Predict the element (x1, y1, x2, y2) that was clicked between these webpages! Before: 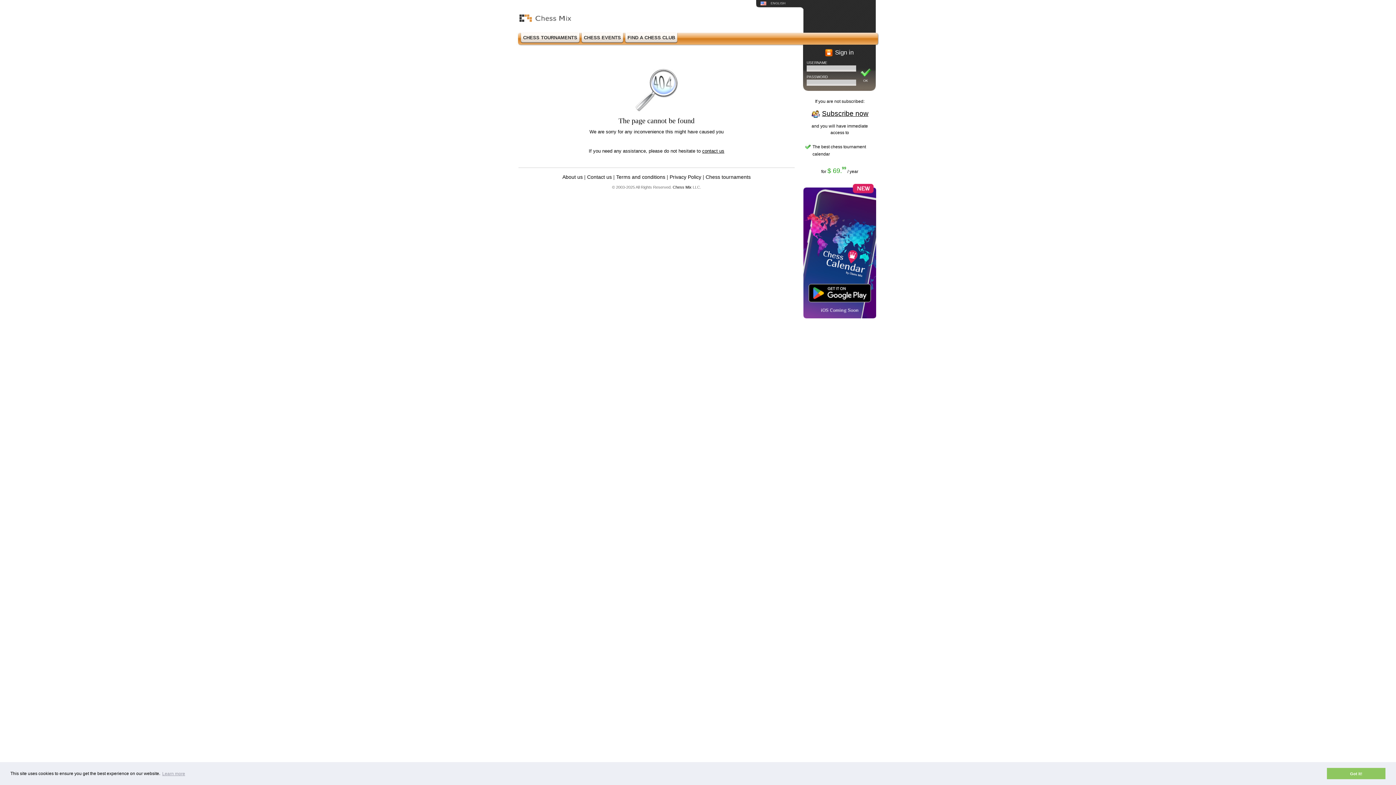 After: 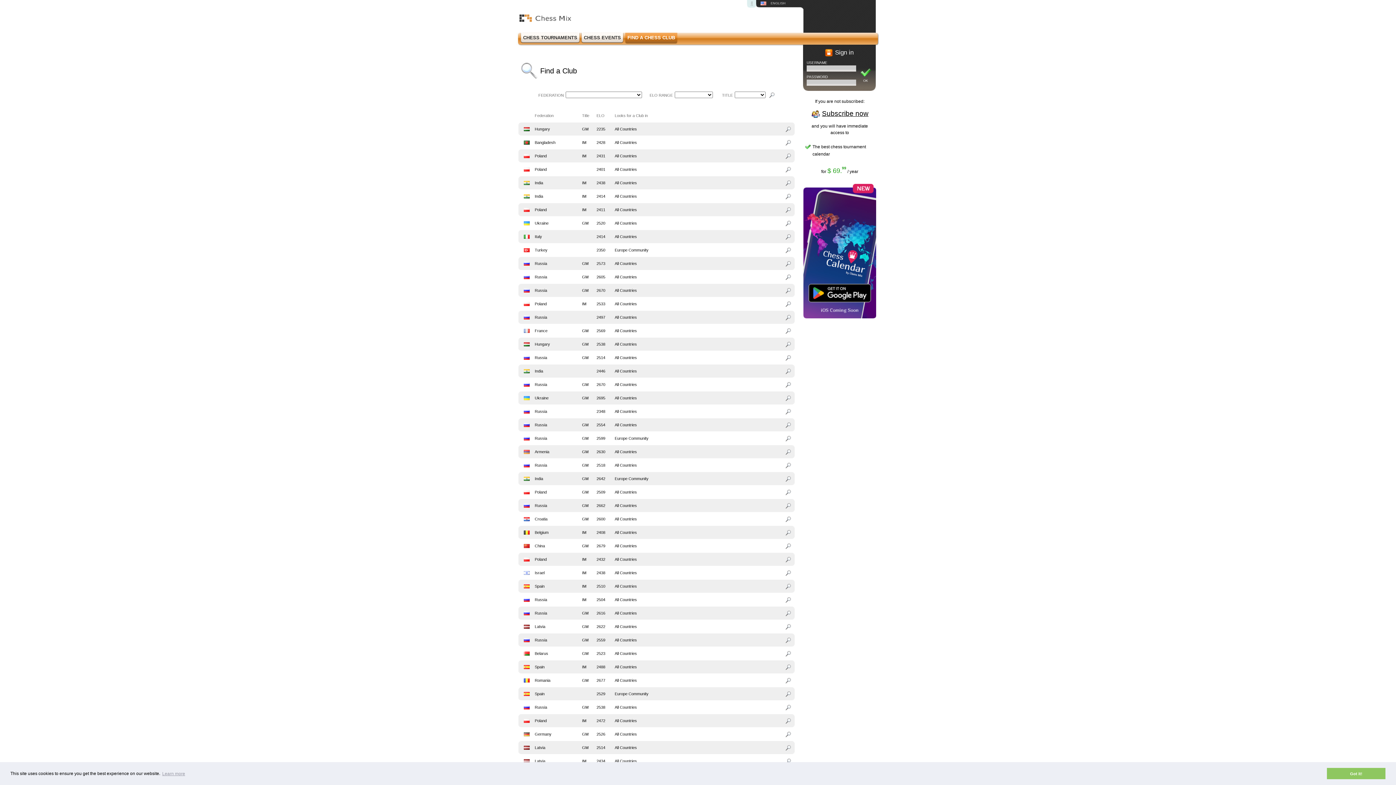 Action: label: FIND A CHESS CLUB bbox: (625, 32, 677, 43)